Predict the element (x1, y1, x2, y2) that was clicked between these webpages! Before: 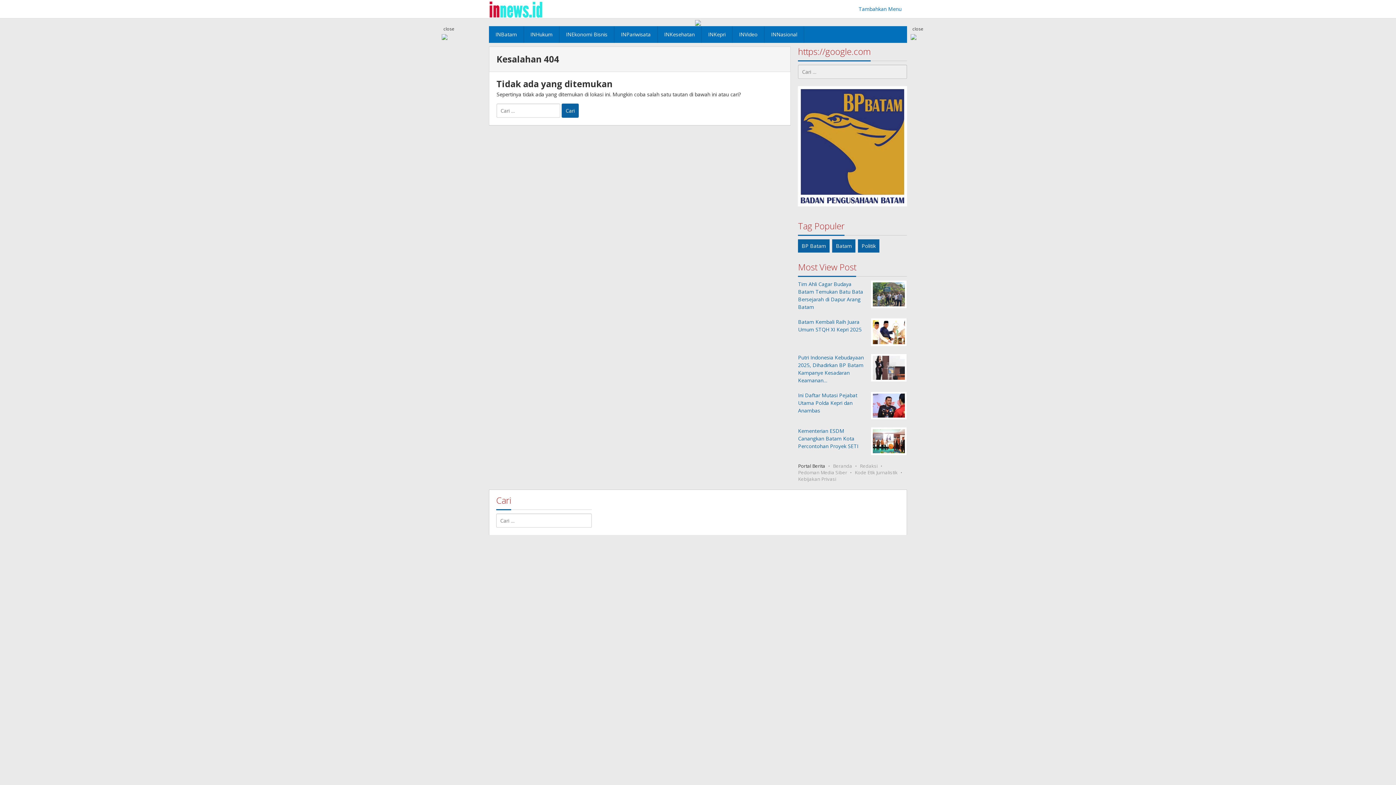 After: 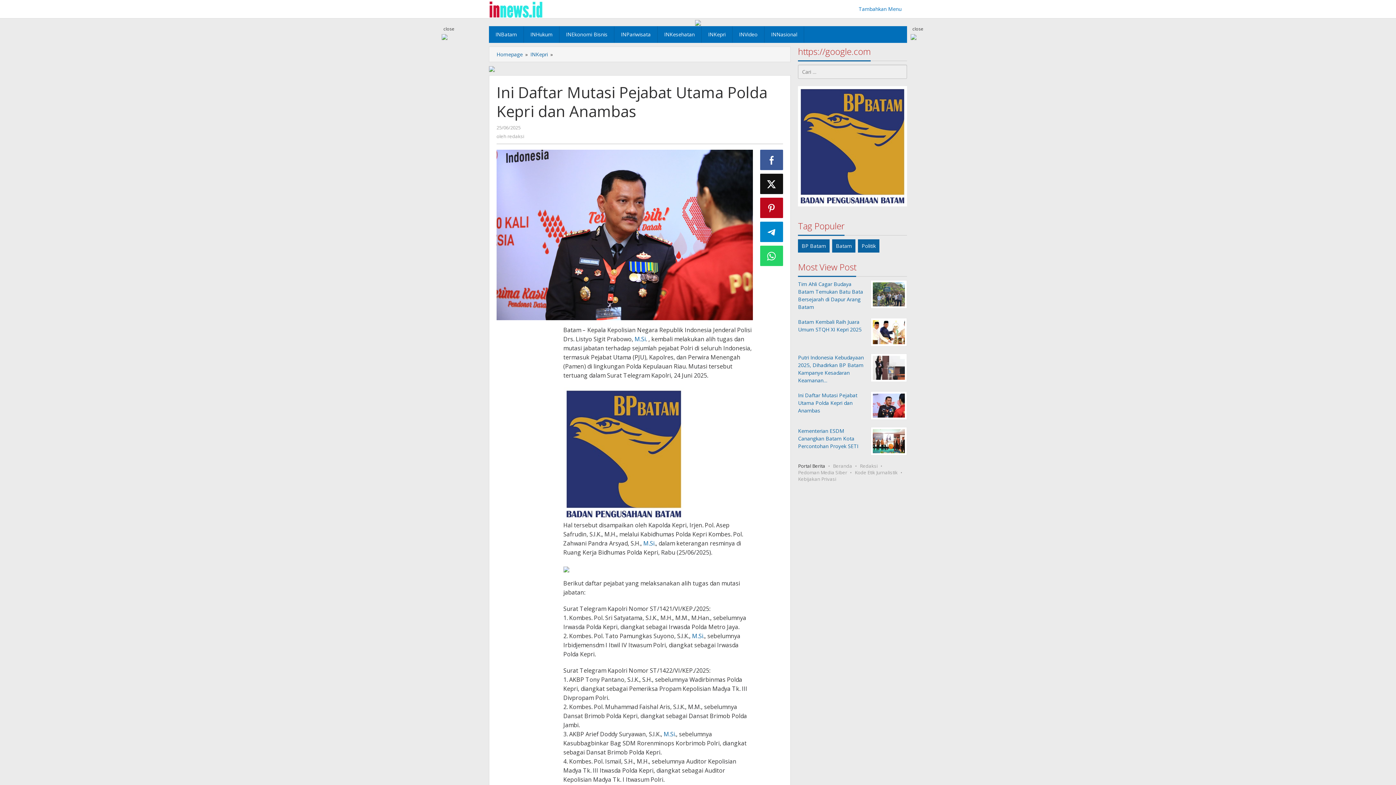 Action: label: Ini Daftar Mutasi Pejabat Utama Polda Kepri dan Anambas bbox: (798, 392, 857, 414)